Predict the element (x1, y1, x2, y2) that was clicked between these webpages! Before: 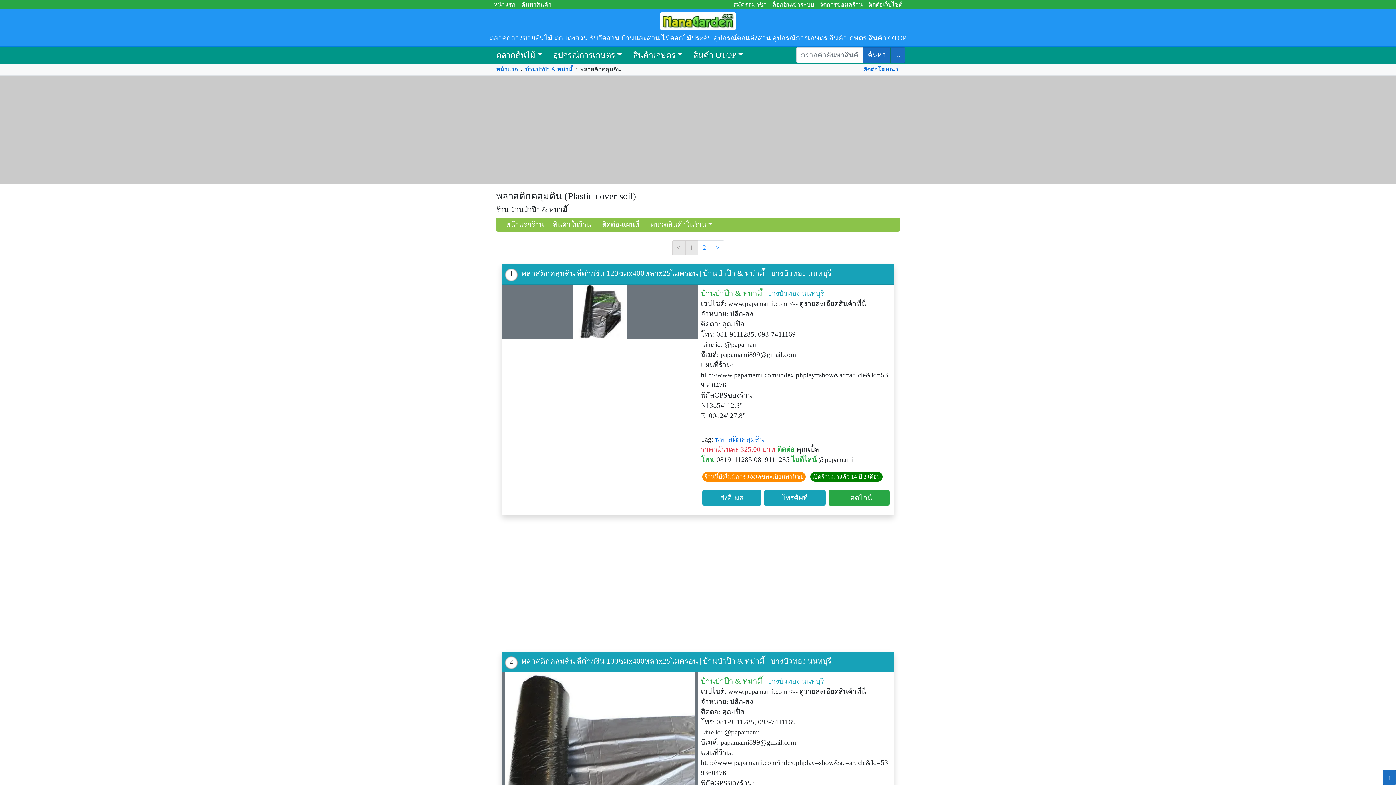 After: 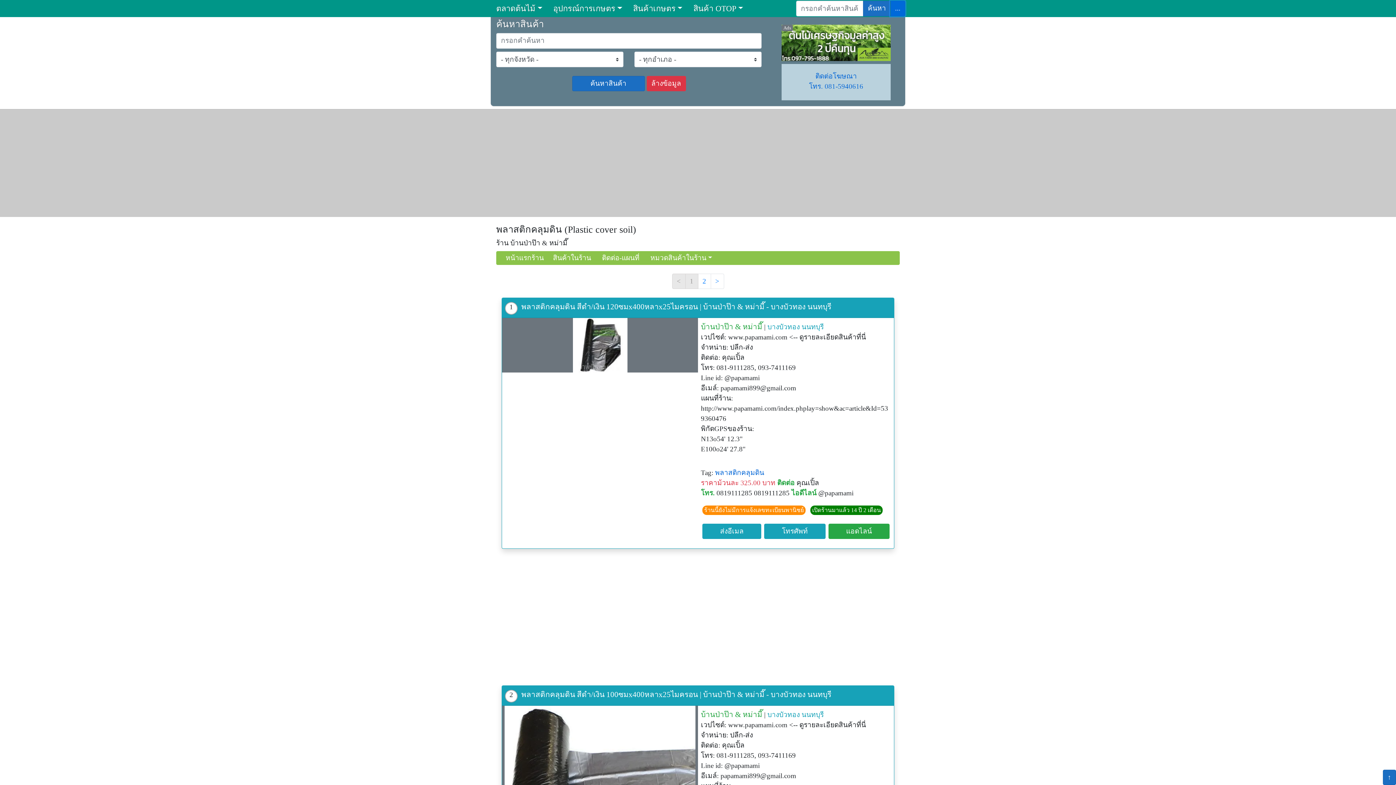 Action: label: ... bbox: (890, 47, 905, 62)